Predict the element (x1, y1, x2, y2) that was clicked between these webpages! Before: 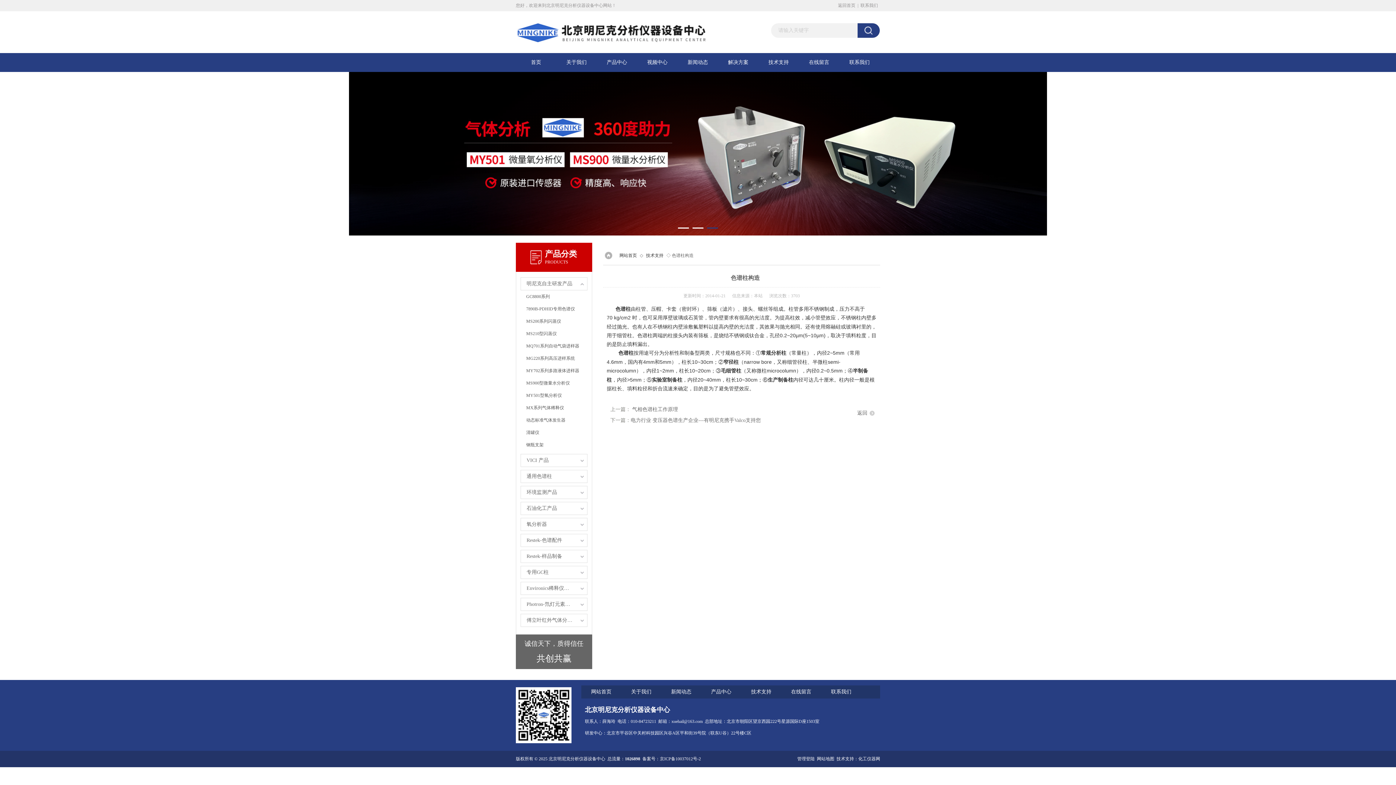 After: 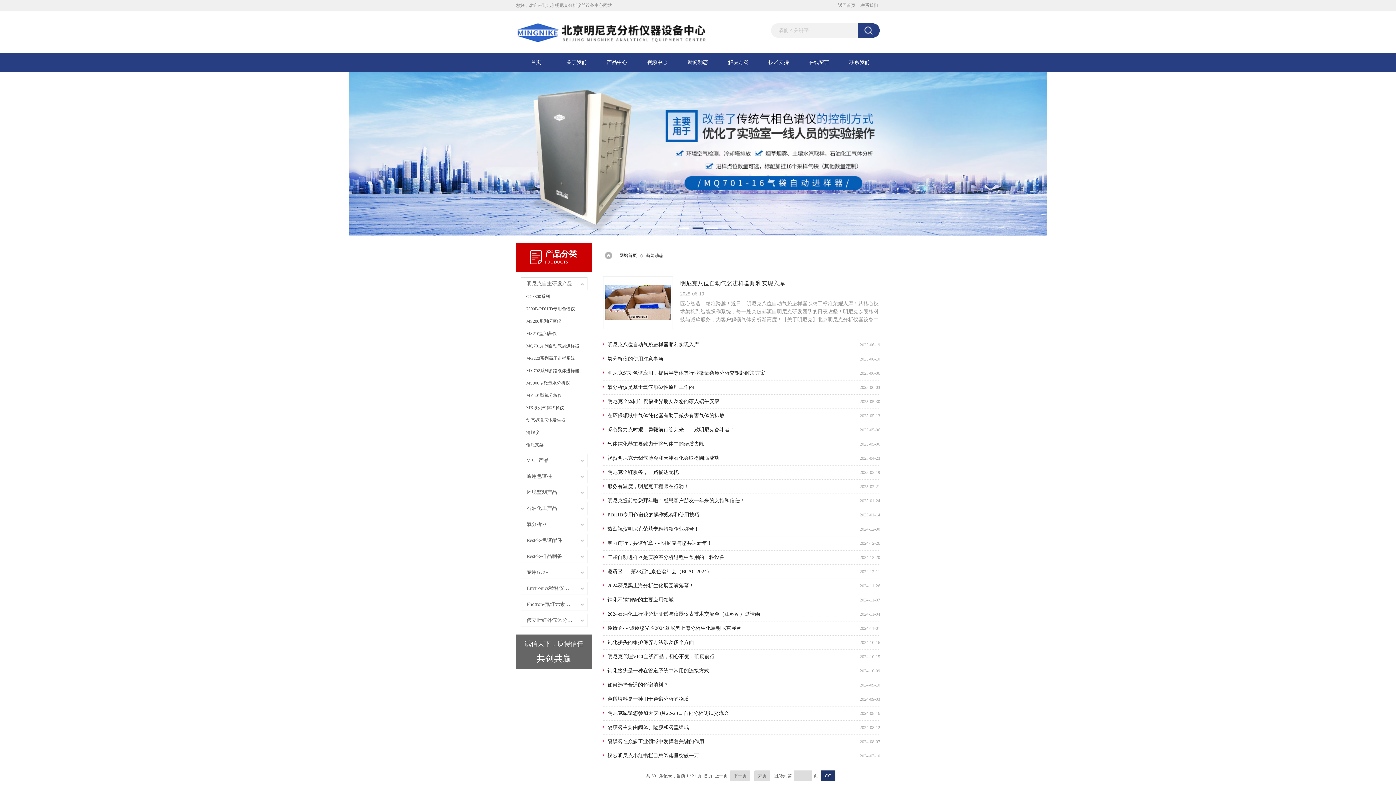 Action: label: 新闻动态 bbox: (671, 689, 691, 694)